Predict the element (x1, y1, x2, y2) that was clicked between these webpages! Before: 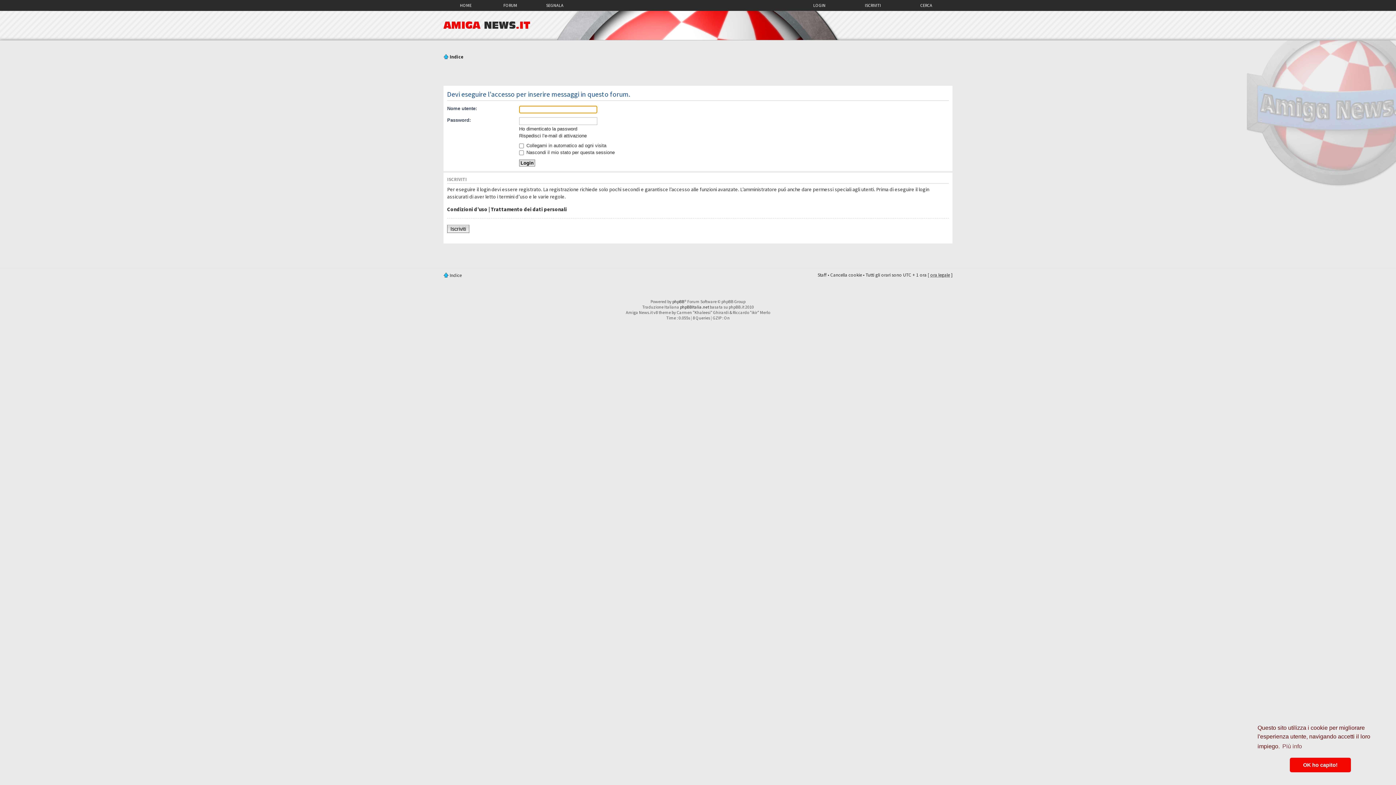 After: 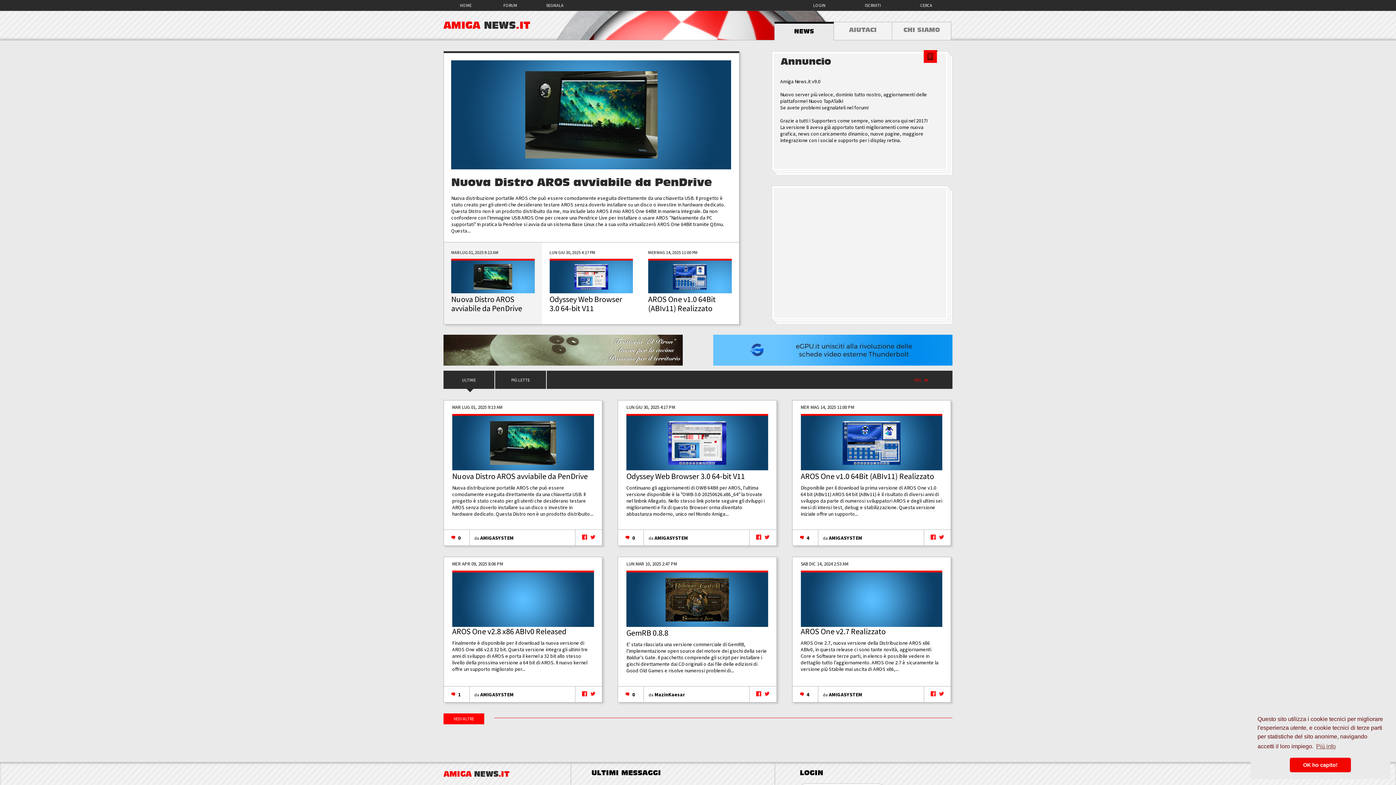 Action: bbox: (445, 0, 486, 9) label: HOME